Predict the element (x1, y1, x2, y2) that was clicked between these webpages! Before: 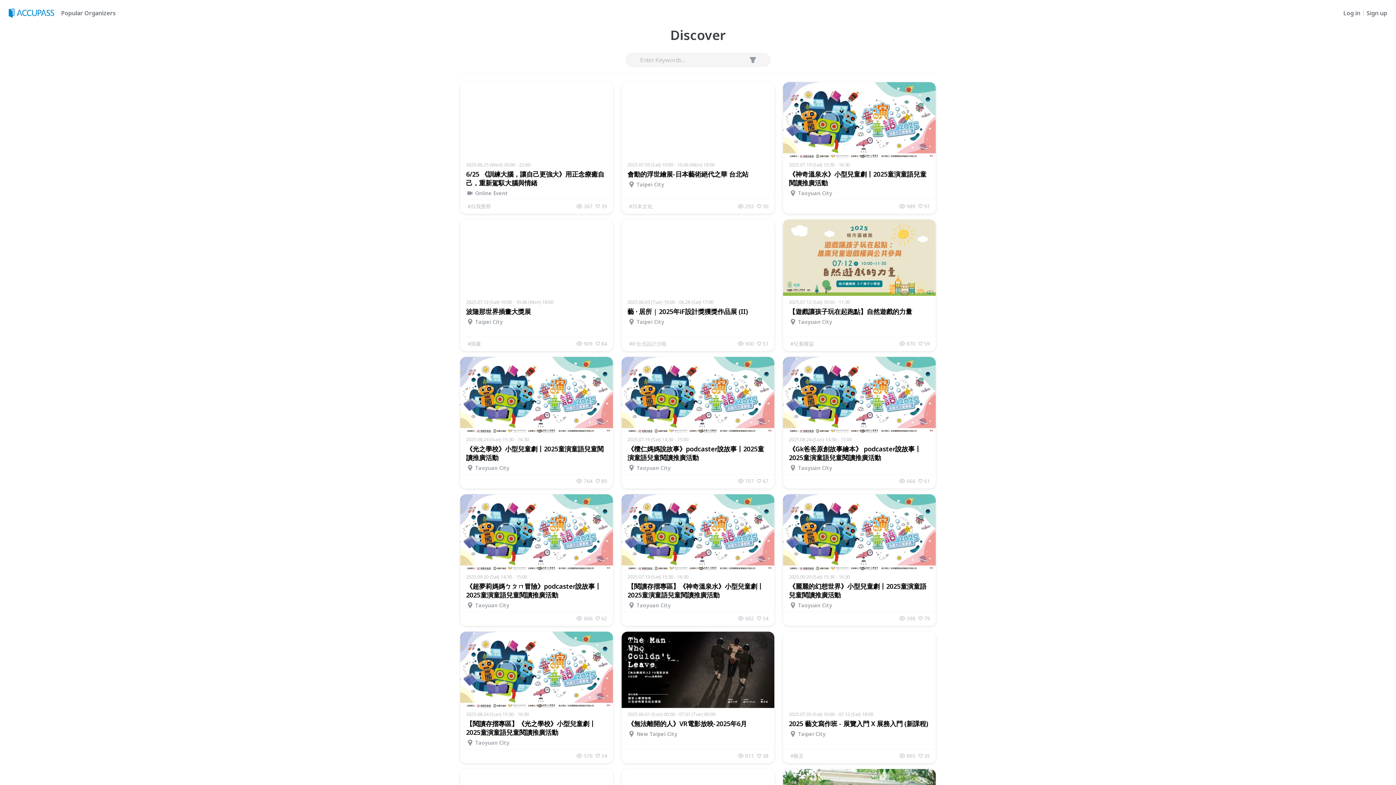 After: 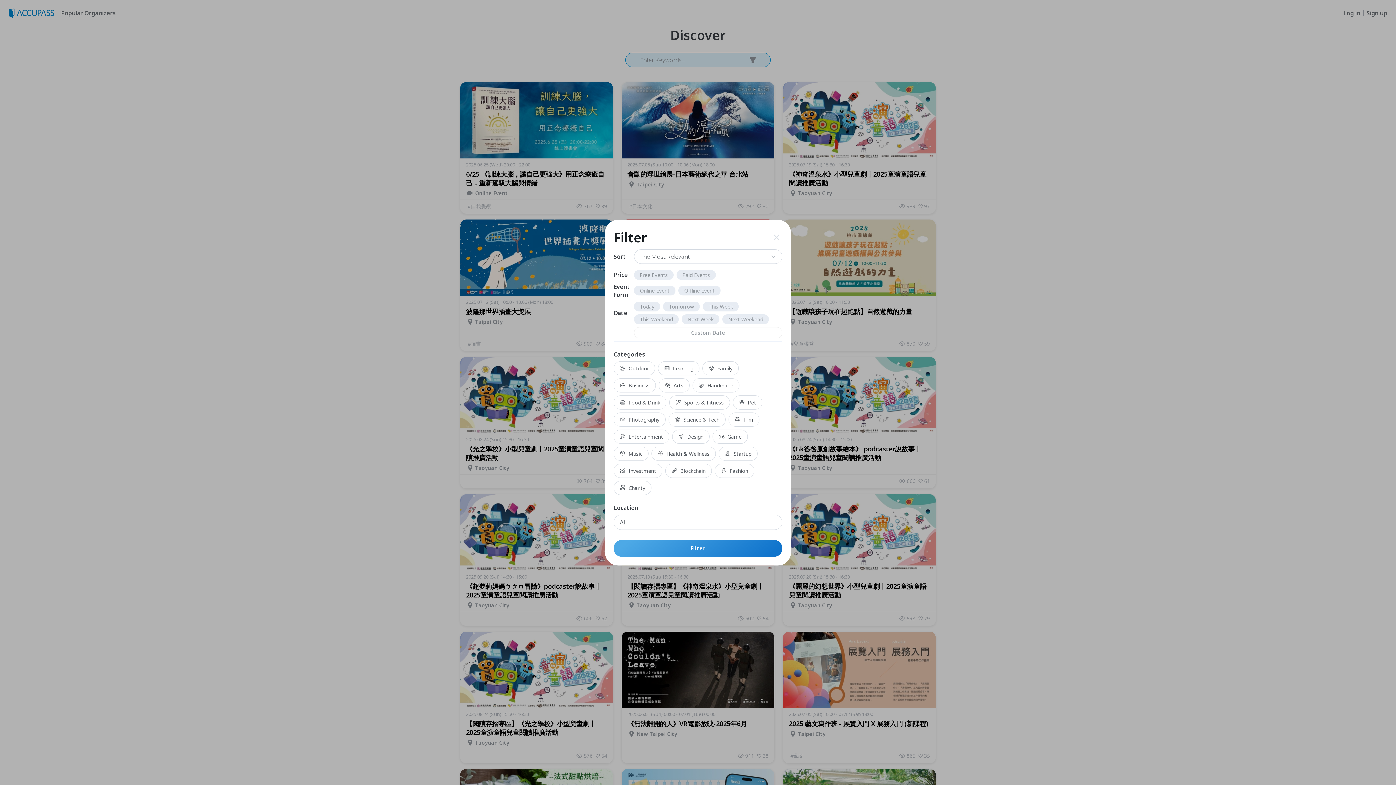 Action: bbox: (747, 54, 758, 65)